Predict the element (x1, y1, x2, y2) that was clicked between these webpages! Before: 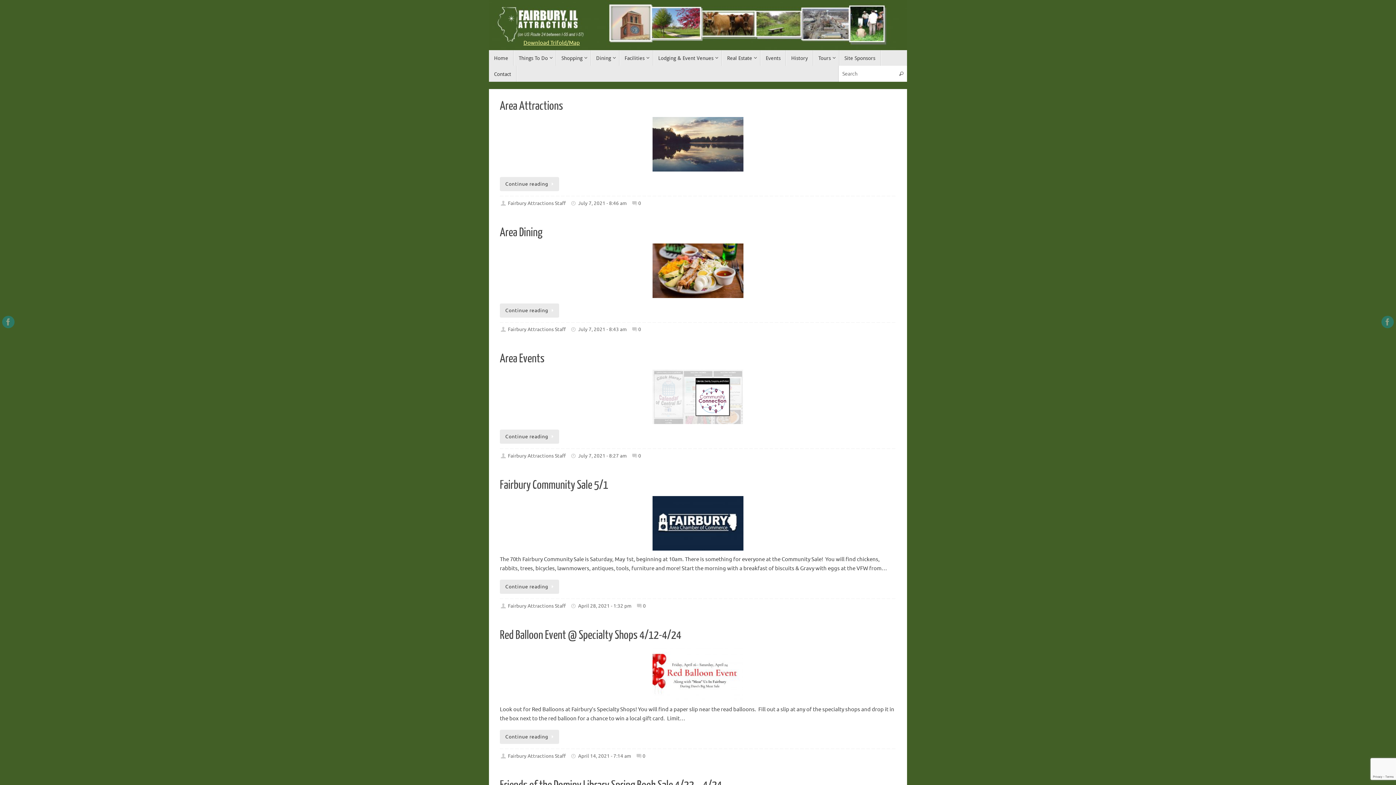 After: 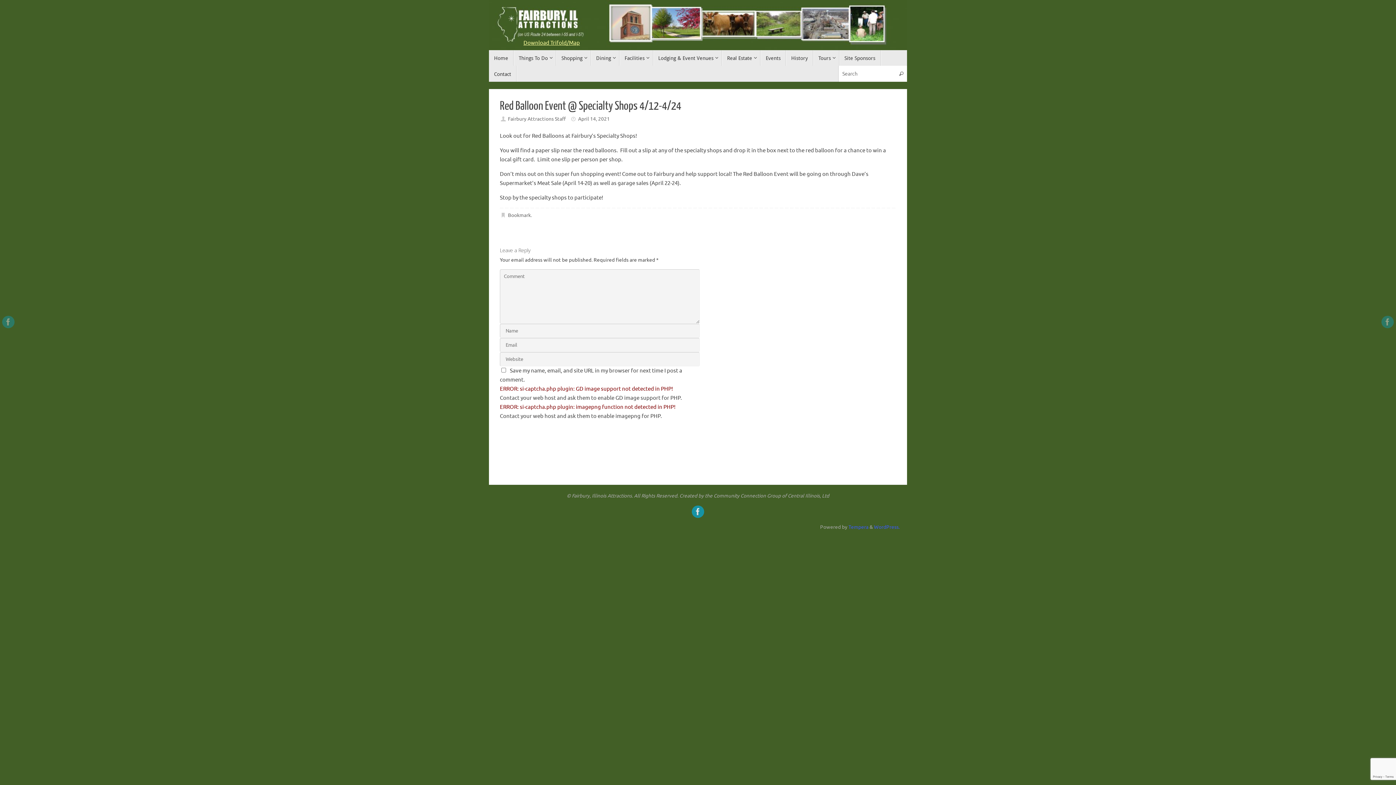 Action: bbox: (500, 730, 559, 744) label: Continue reading